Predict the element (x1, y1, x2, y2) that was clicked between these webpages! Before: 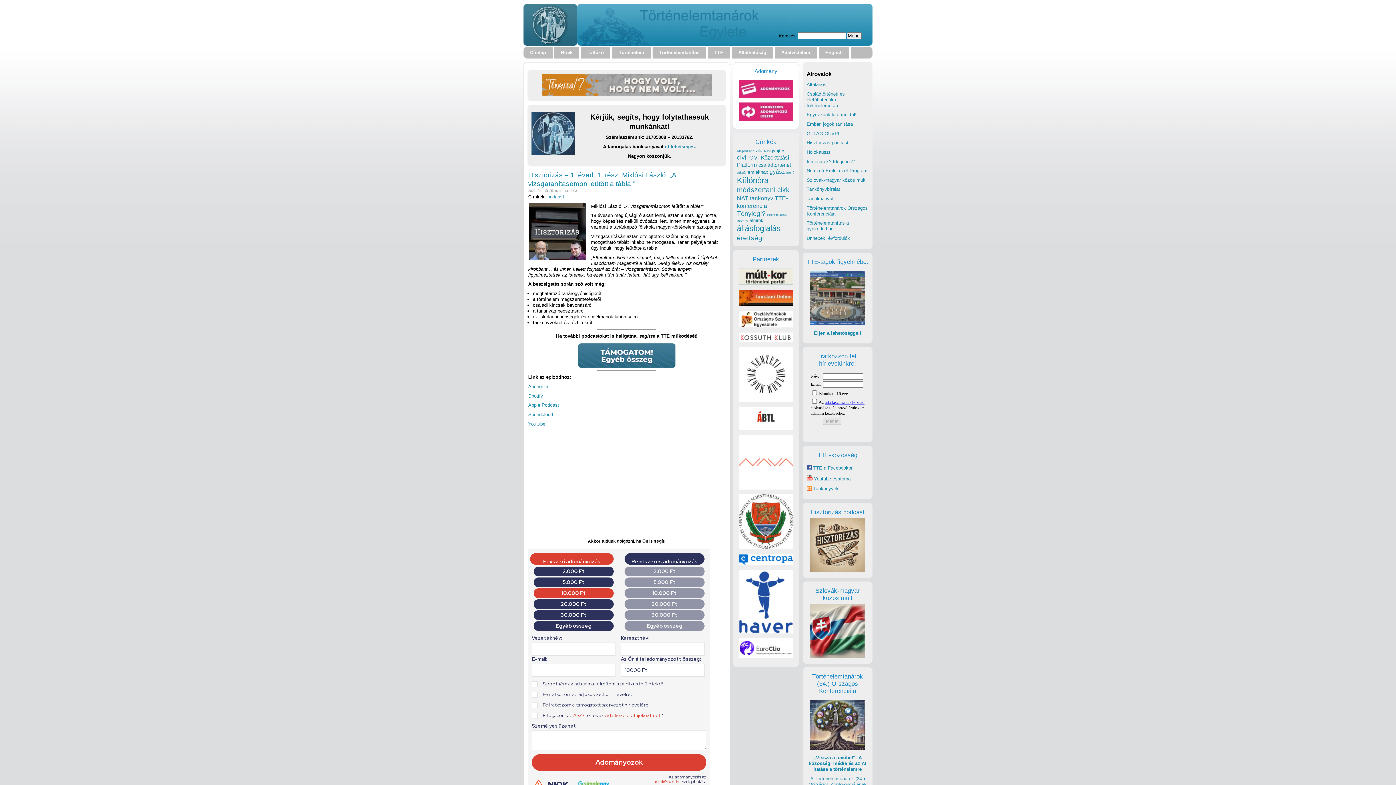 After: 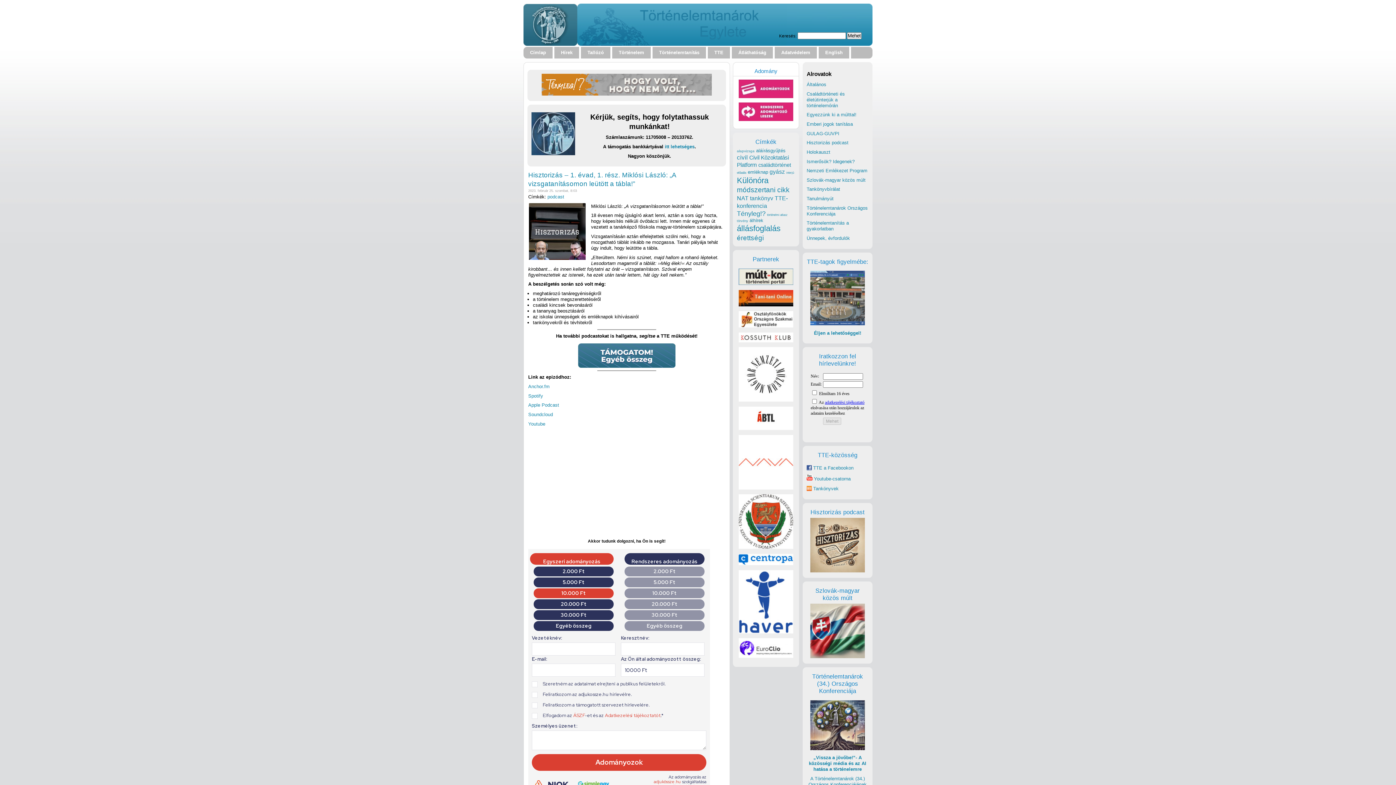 Action: bbox: (810, 568, 865, 573)